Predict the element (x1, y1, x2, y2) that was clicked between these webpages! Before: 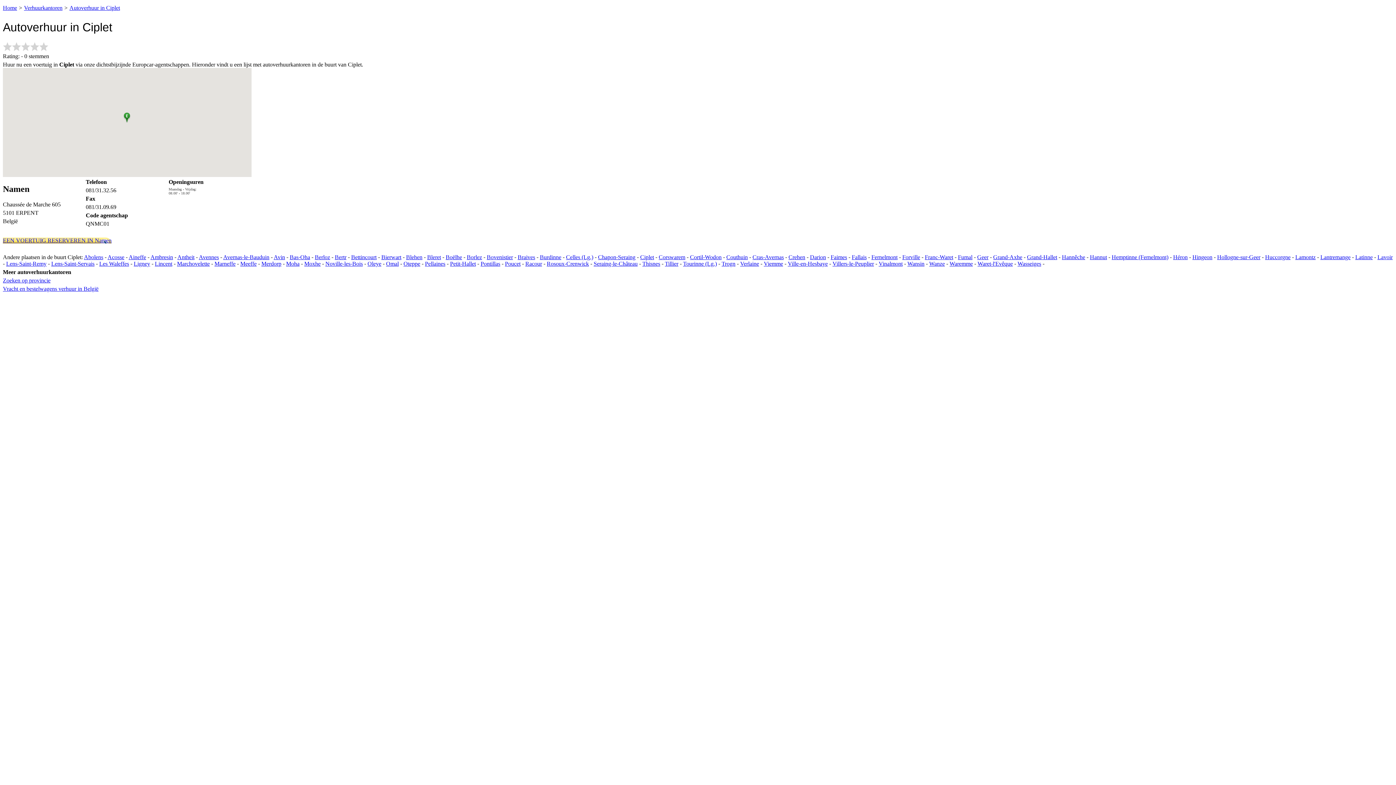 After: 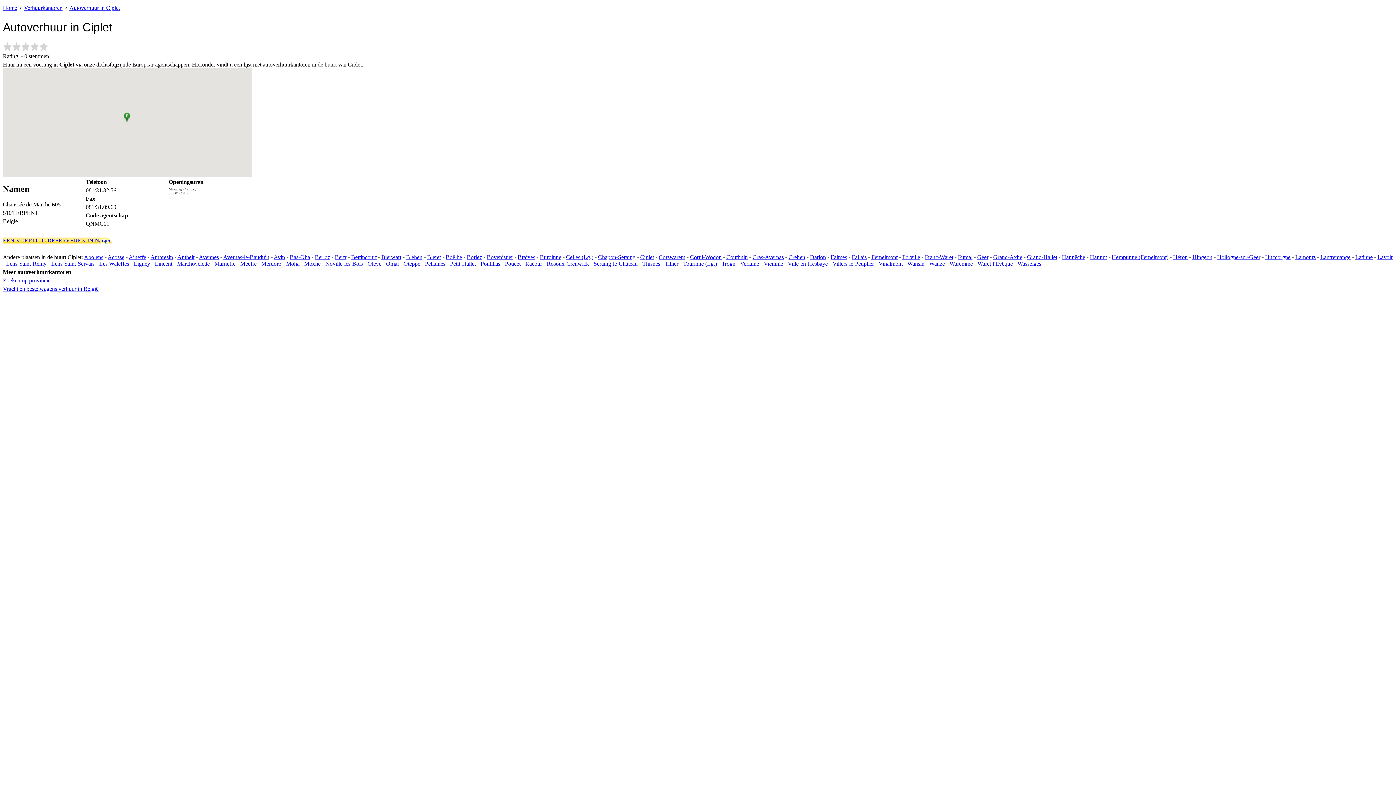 Action: bbox: (640, 254, 654, 260) label: Ciplet